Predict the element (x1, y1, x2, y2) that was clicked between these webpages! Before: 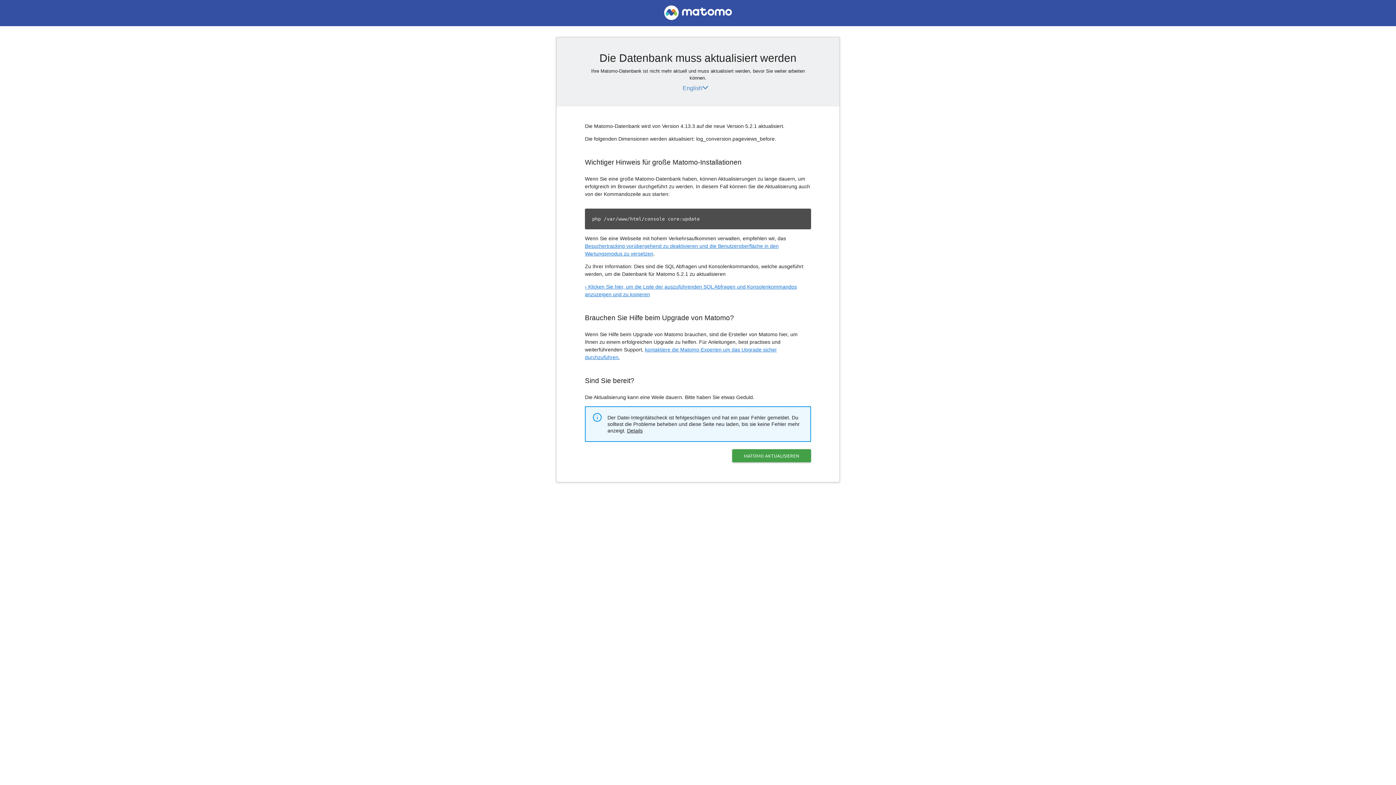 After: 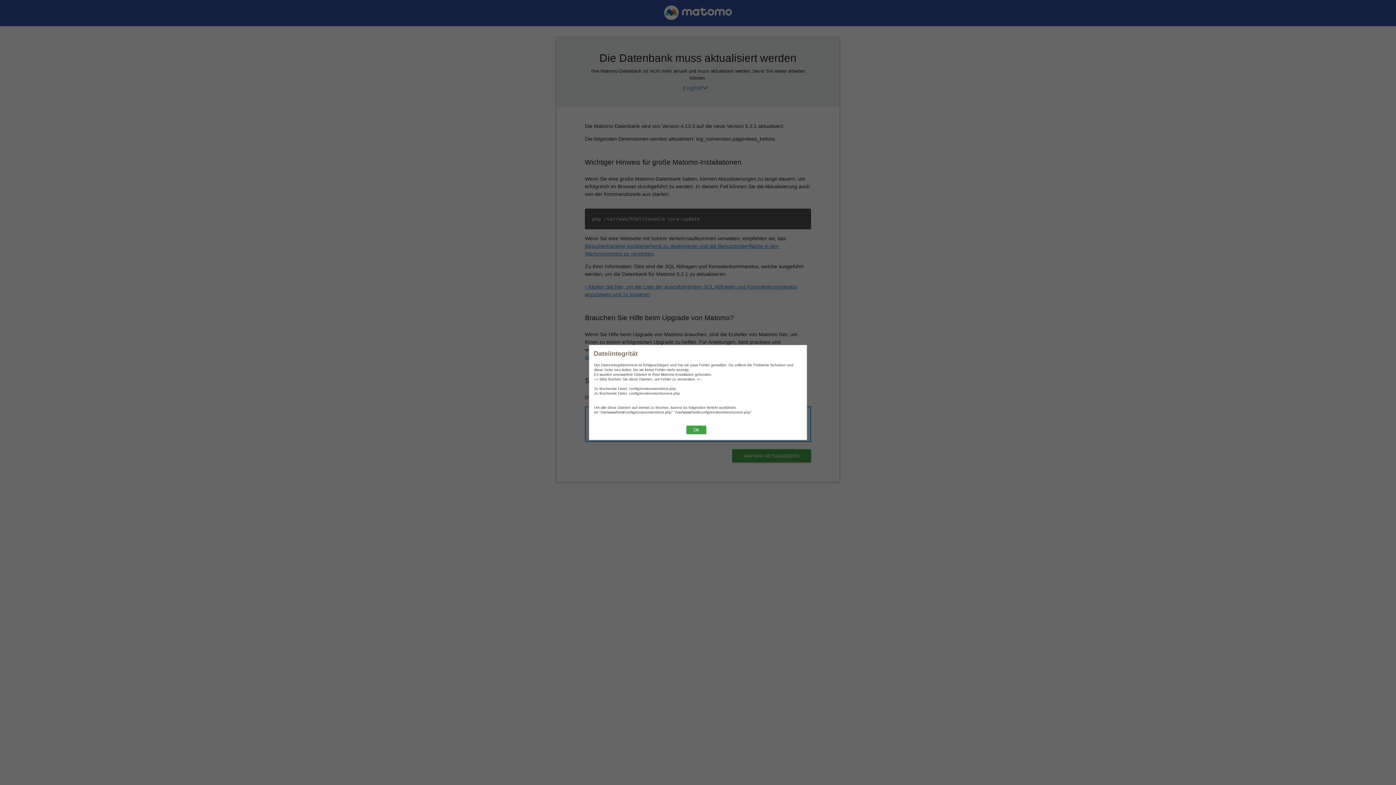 Action: label: Details bbox: (627, 428, 642, 433)